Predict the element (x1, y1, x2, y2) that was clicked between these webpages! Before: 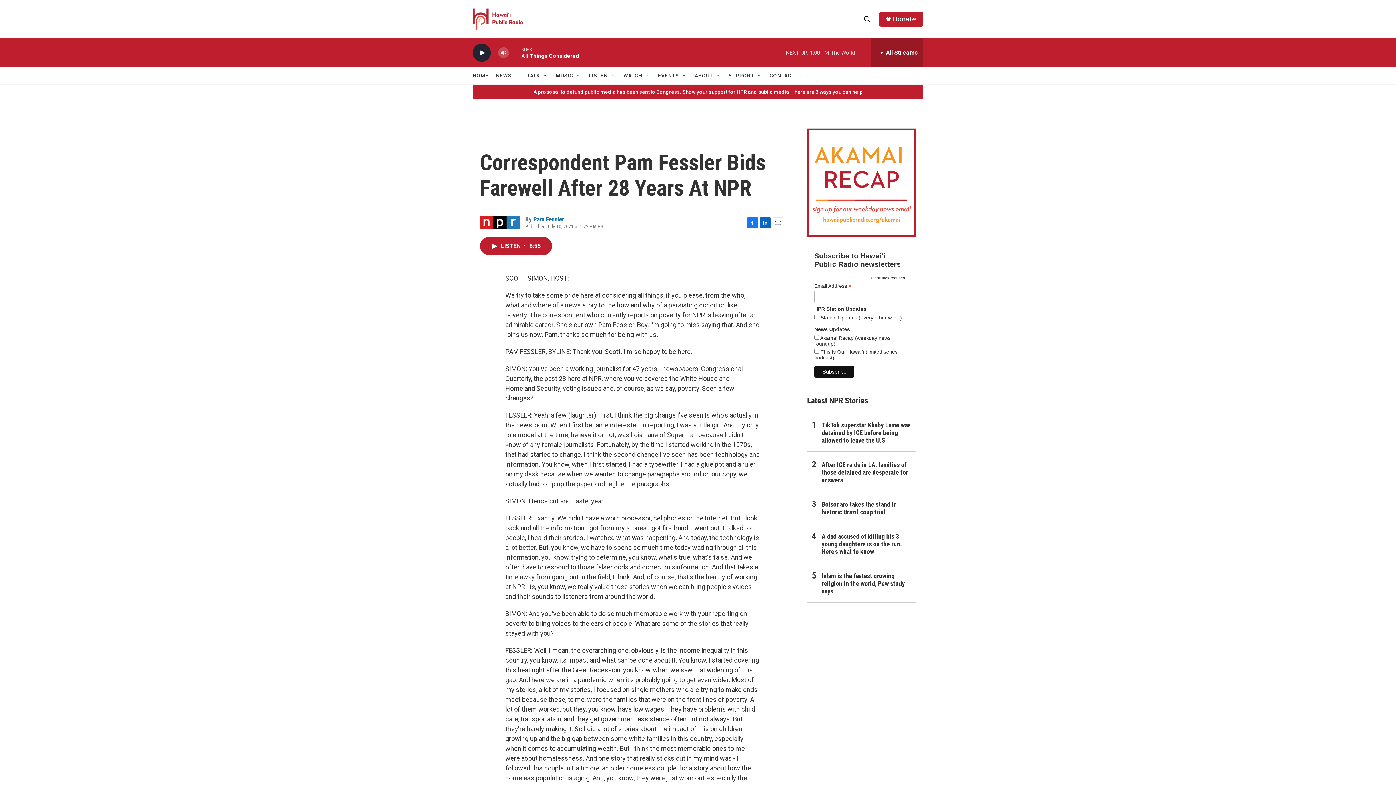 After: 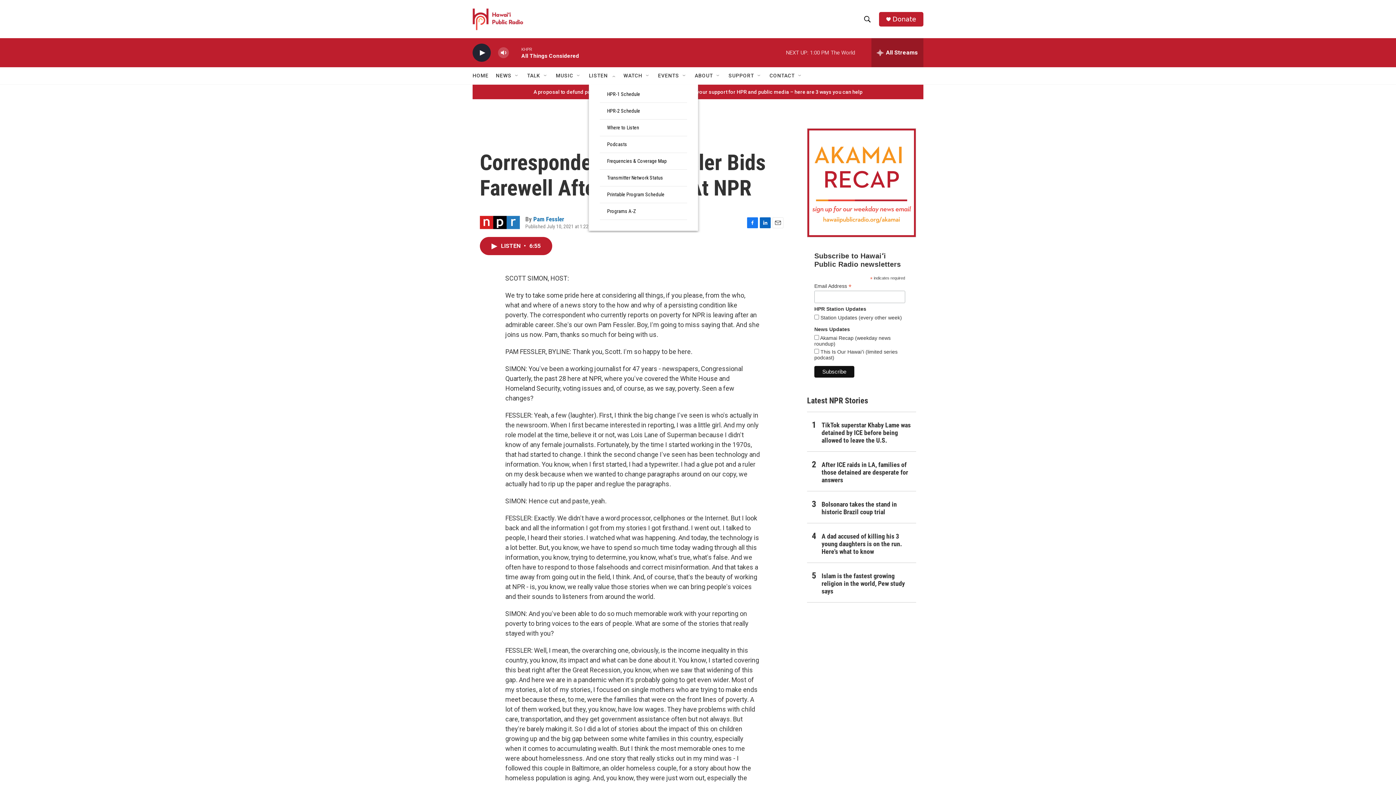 Action: bbox: (610, 72, 616, 78) label: Open Sub Navigation